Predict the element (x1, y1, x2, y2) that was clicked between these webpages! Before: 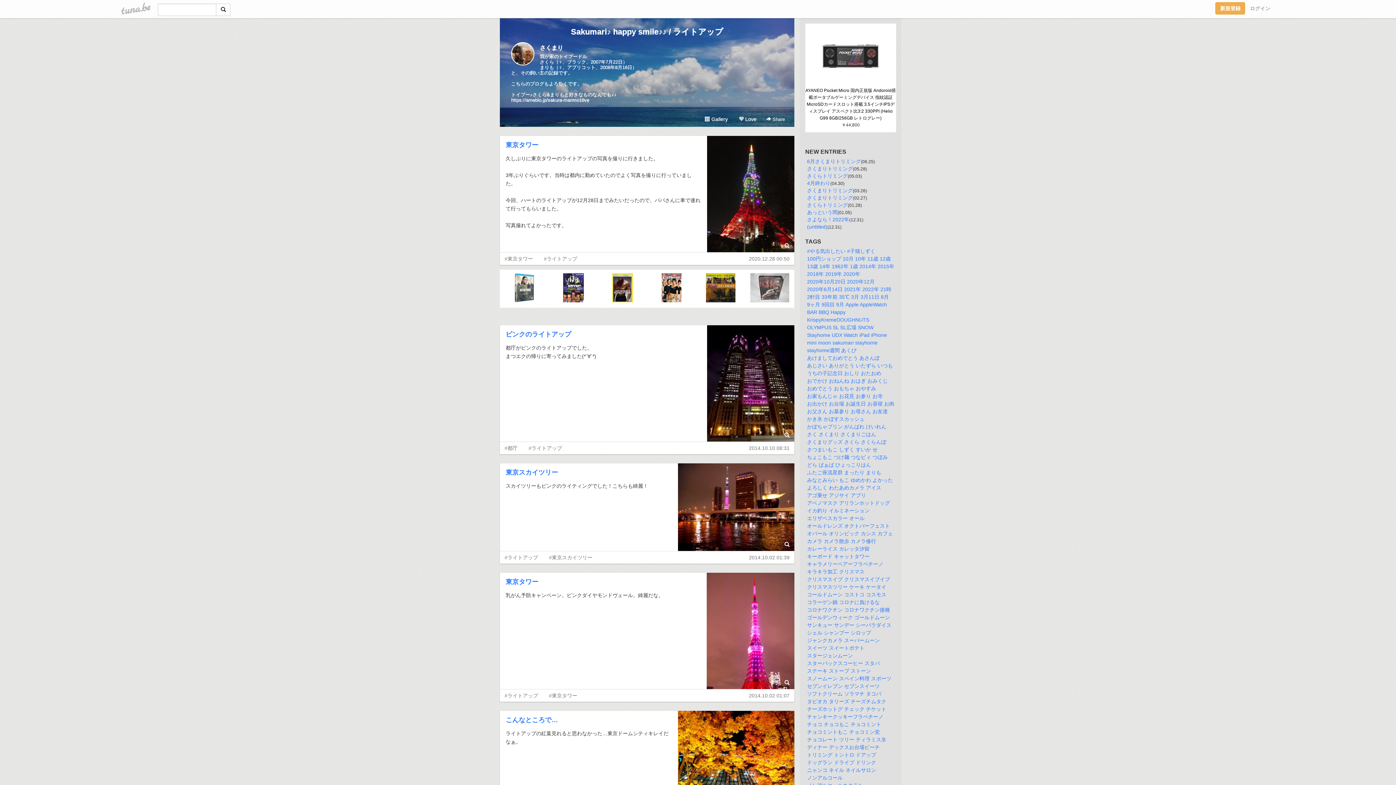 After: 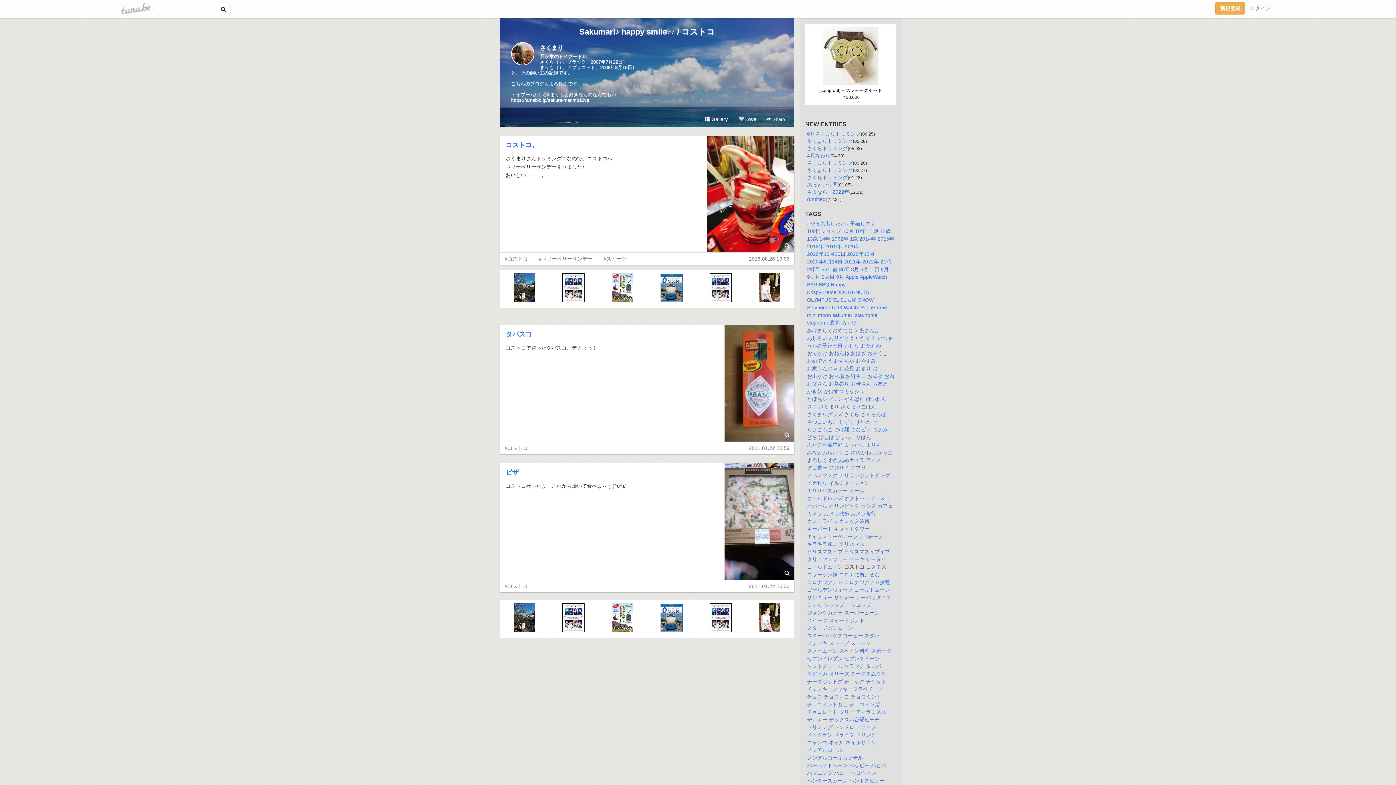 Action: label: コストコ bbox: (844, 592, 864, 597)